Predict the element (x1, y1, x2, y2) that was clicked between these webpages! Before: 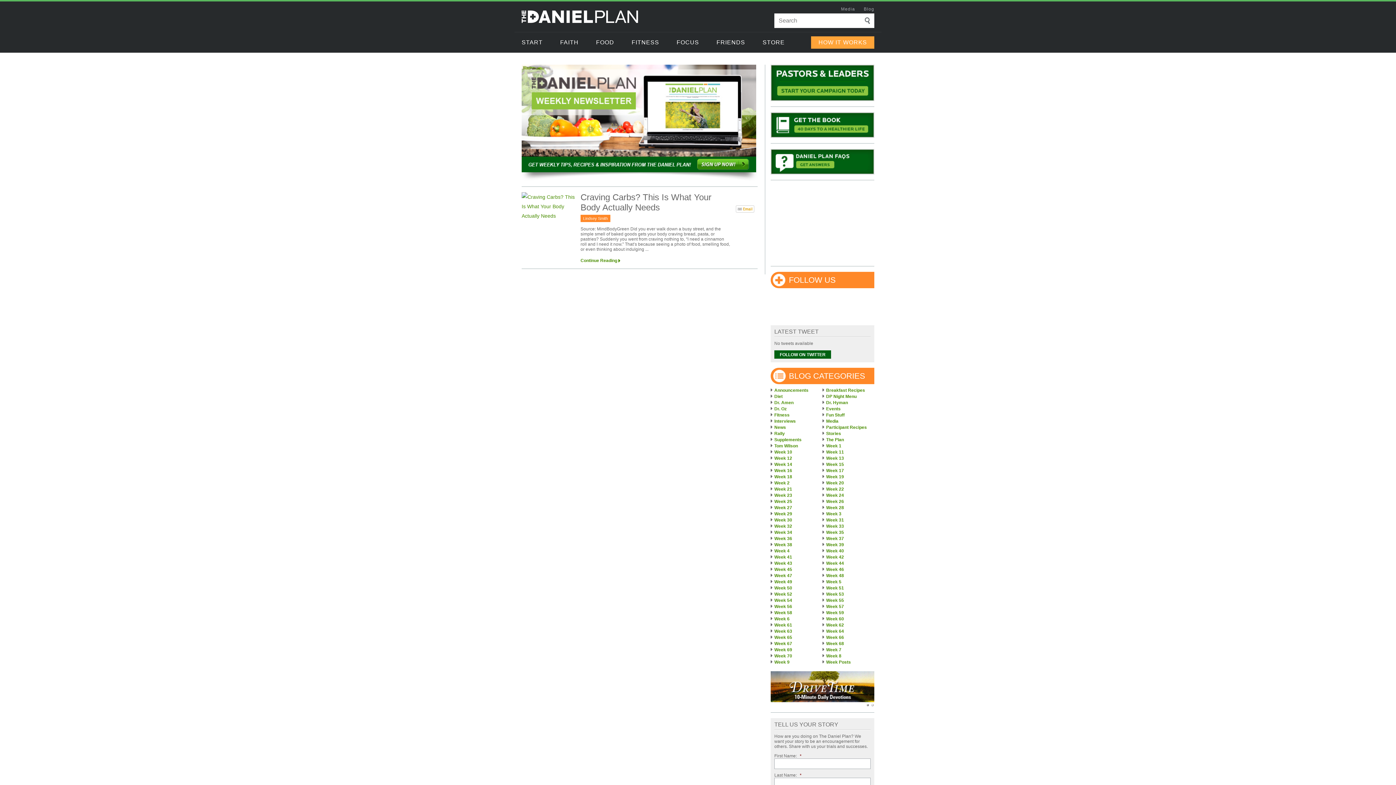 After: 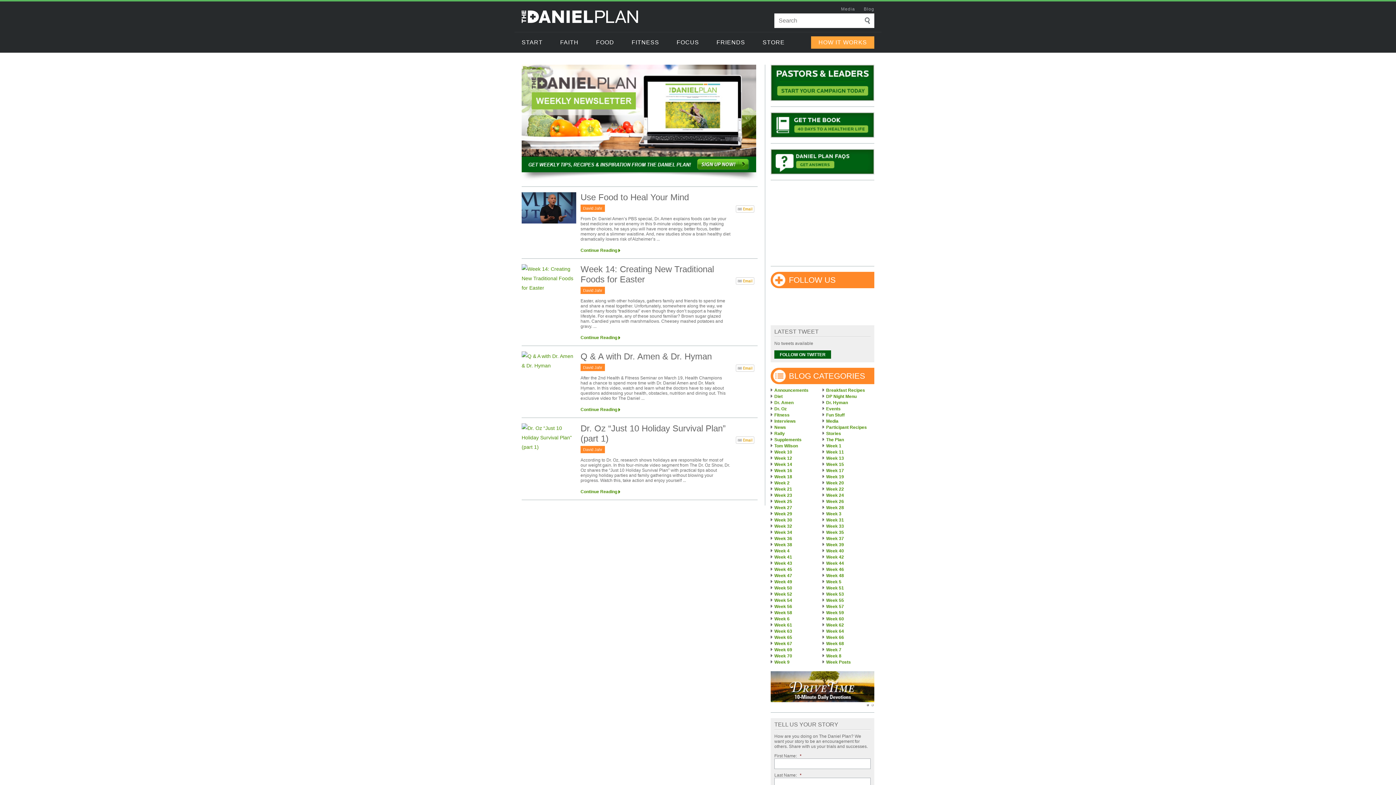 Action: label: Week 14 bbox: (770, 462, 819, 467)